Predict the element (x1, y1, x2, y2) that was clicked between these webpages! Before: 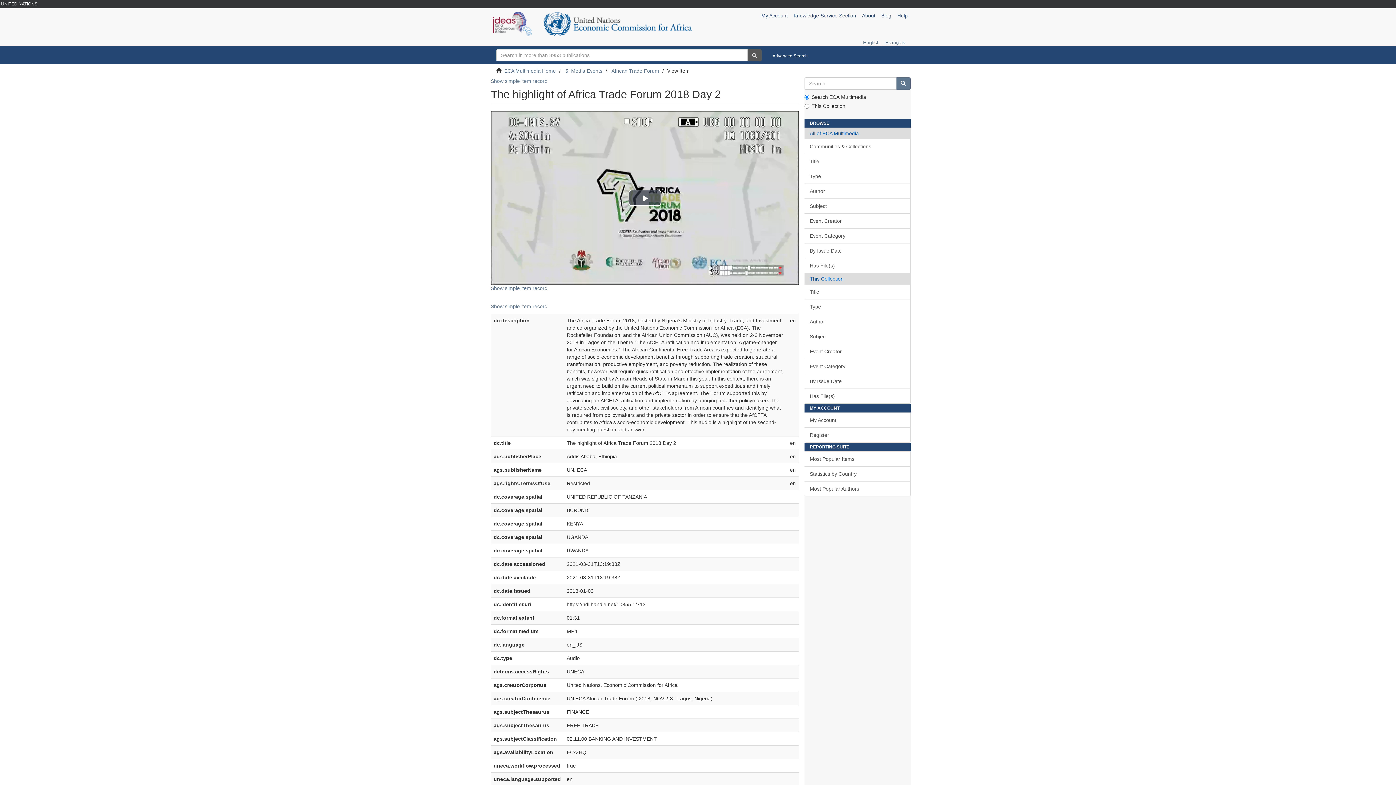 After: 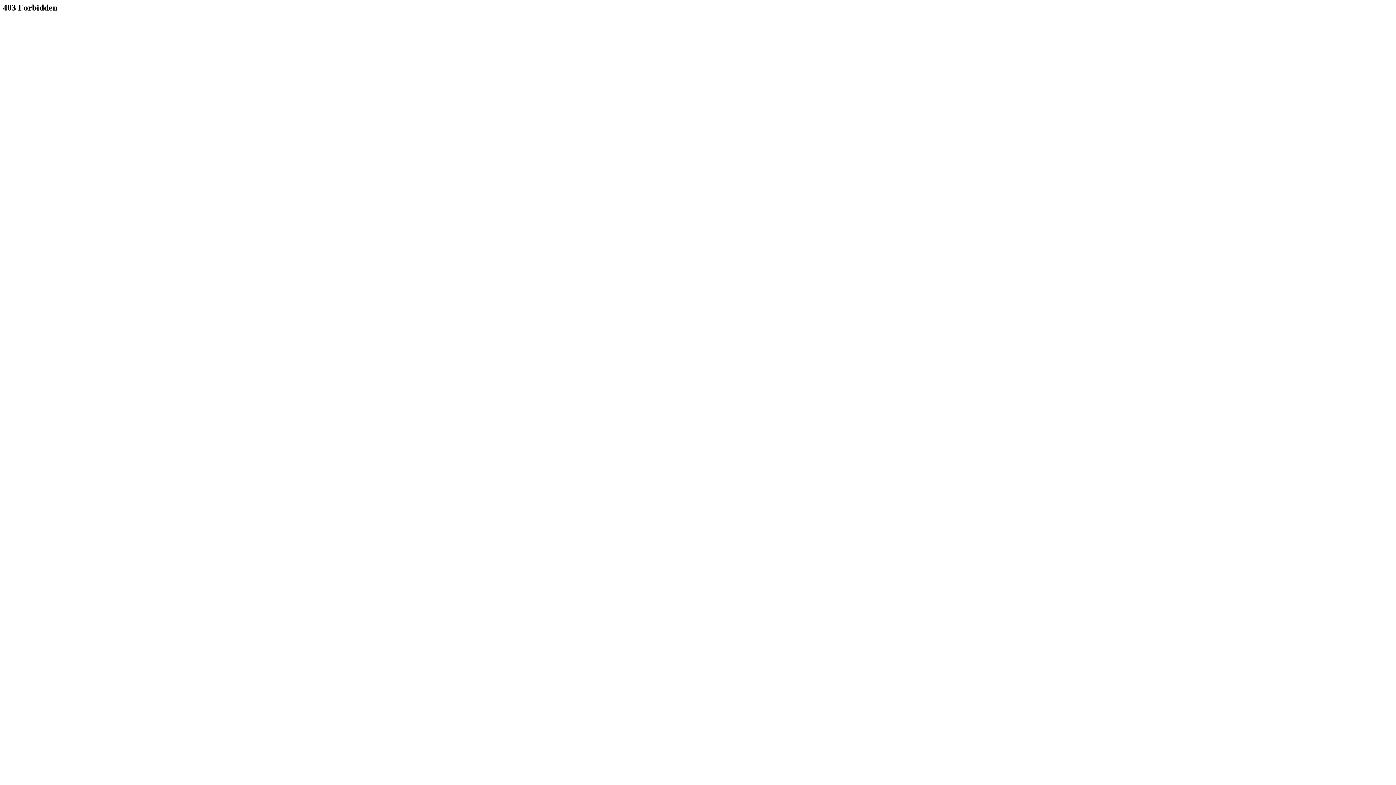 Action: bbox: (804, 451, 910, 466) label: Most Popular Items